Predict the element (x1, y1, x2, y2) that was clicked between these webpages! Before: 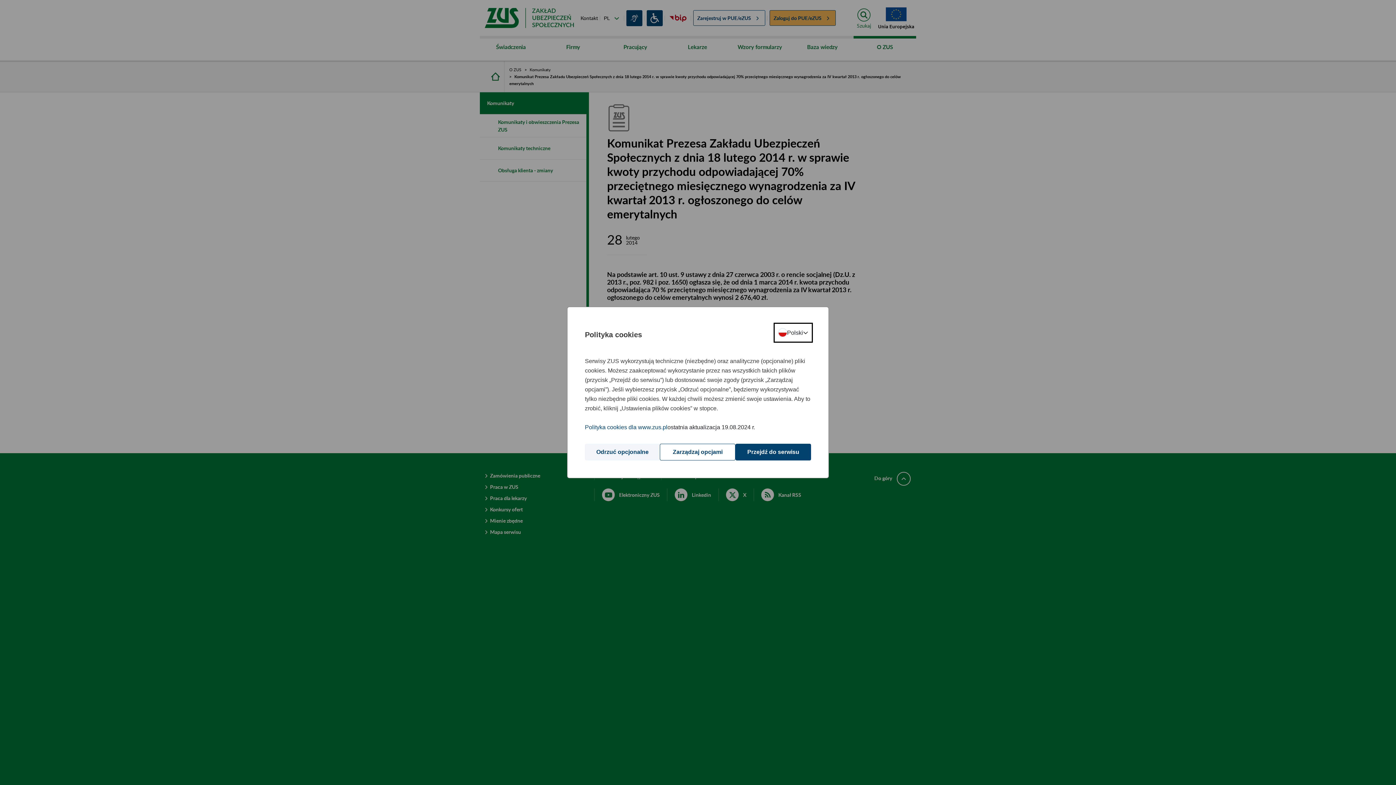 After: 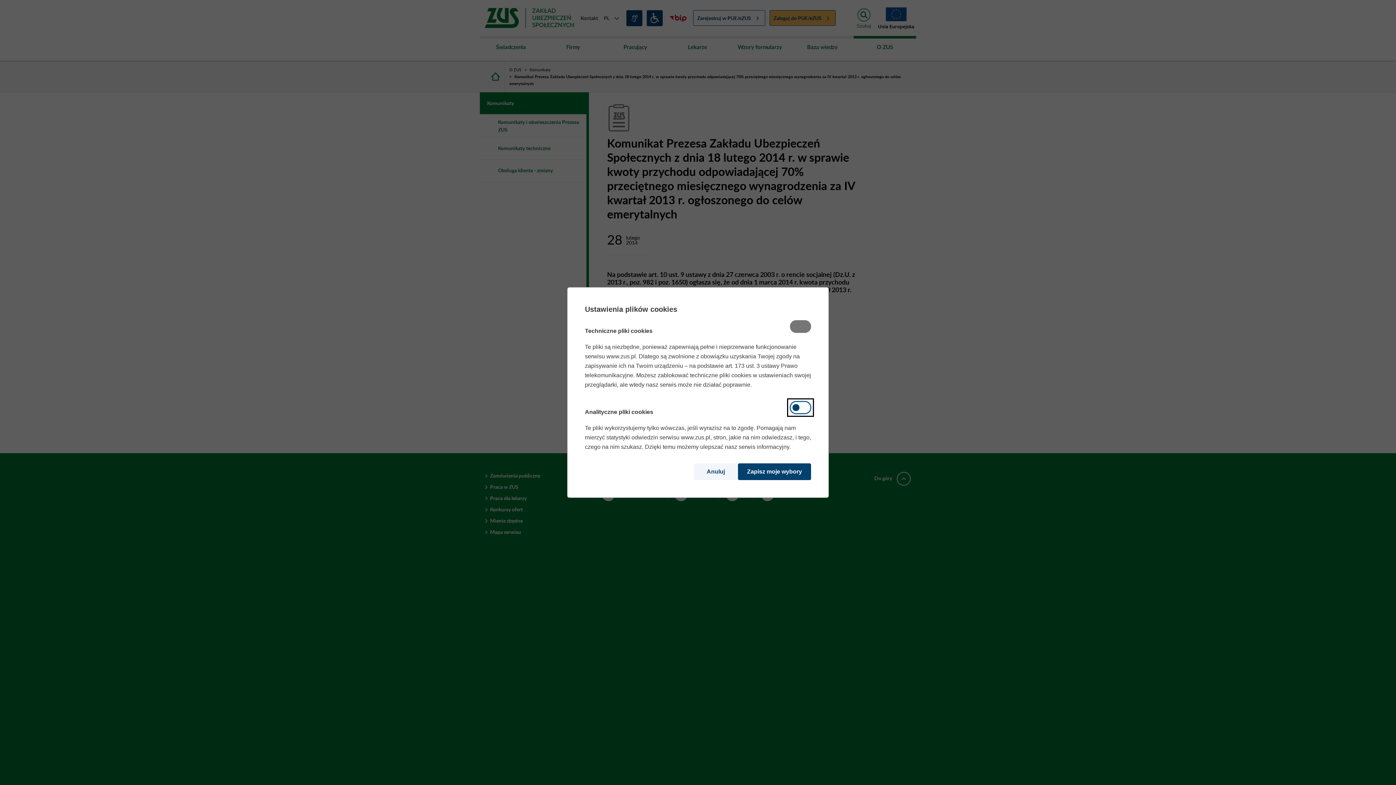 Action: bbox: (660, 444, 735, 460) label: Zarządzaj opcjami